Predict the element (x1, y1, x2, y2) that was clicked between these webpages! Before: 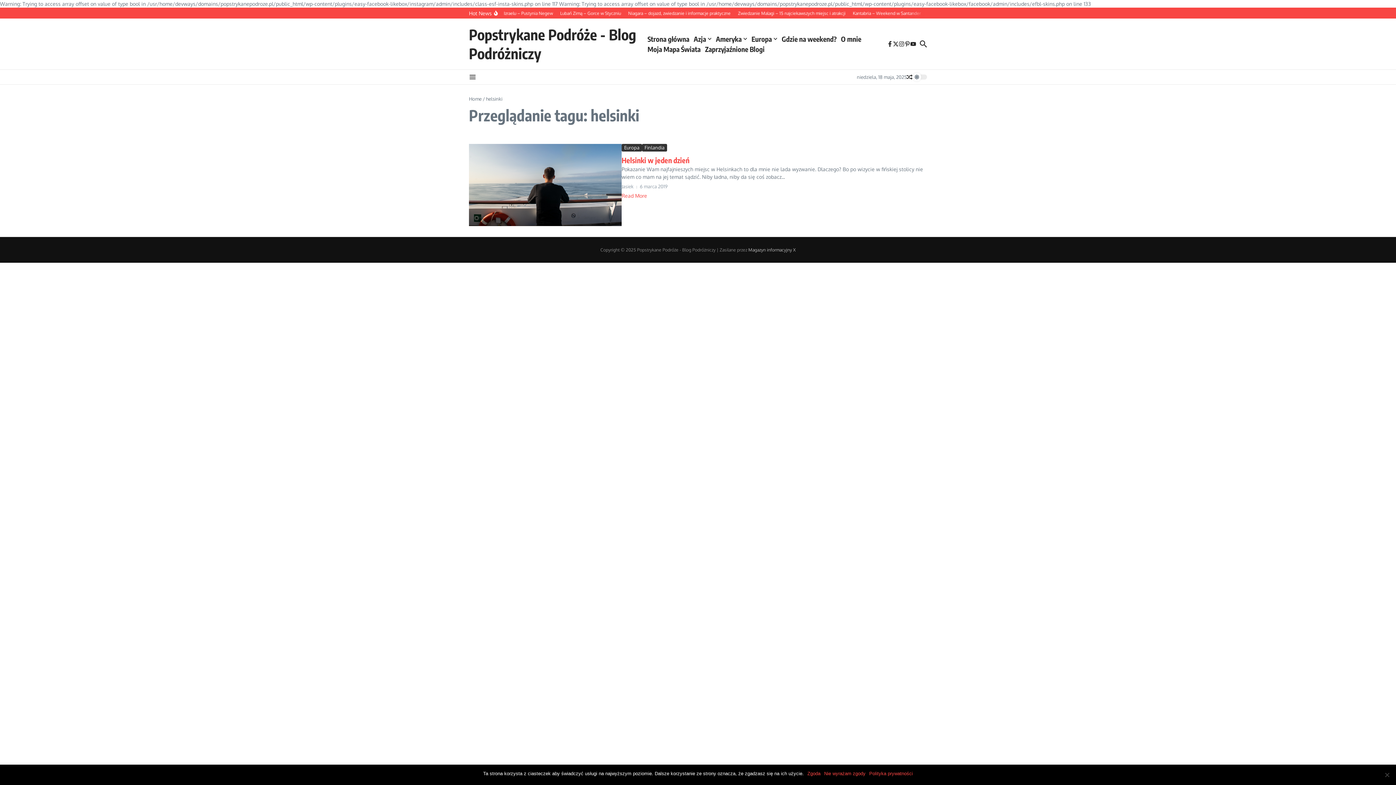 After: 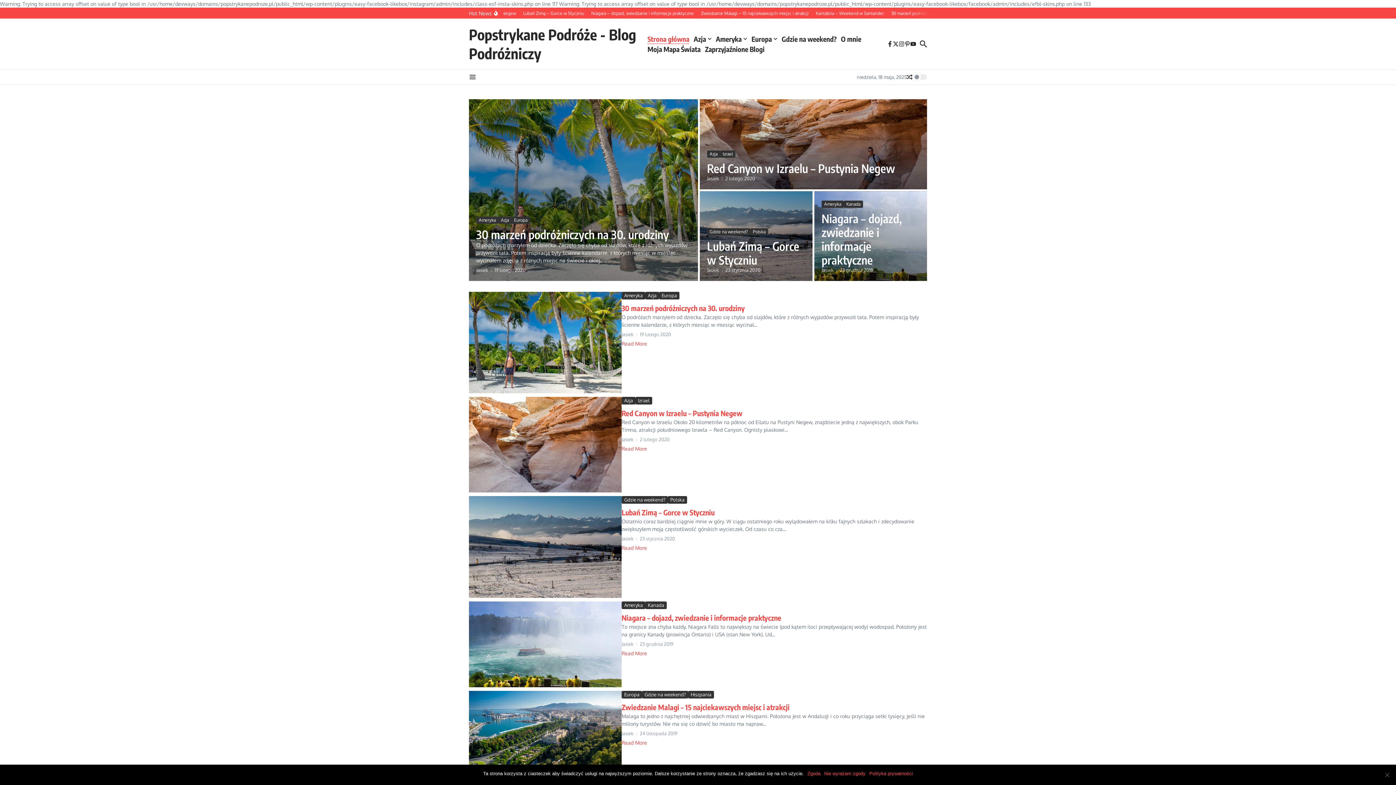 Action: bbox: (647, 33, 689, 44) label: Strona główna